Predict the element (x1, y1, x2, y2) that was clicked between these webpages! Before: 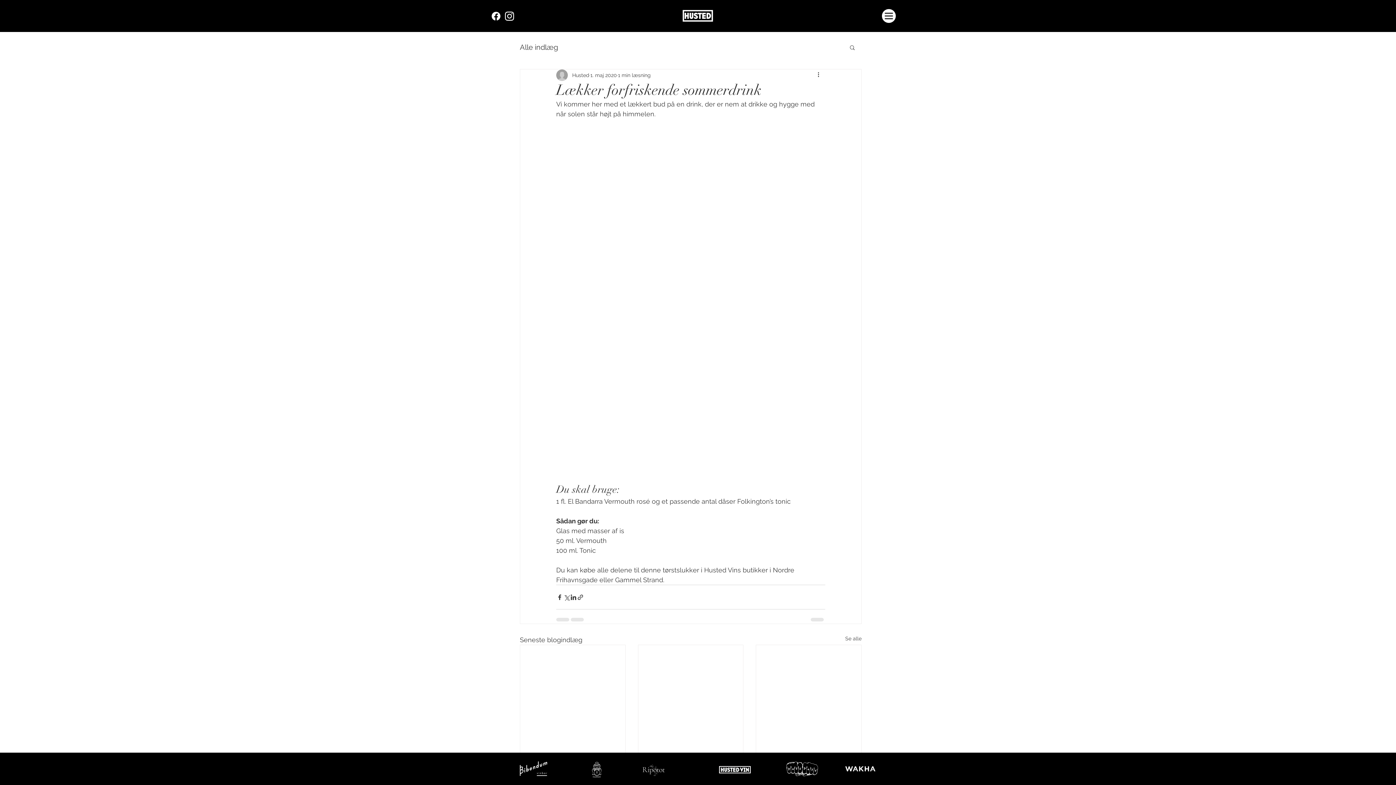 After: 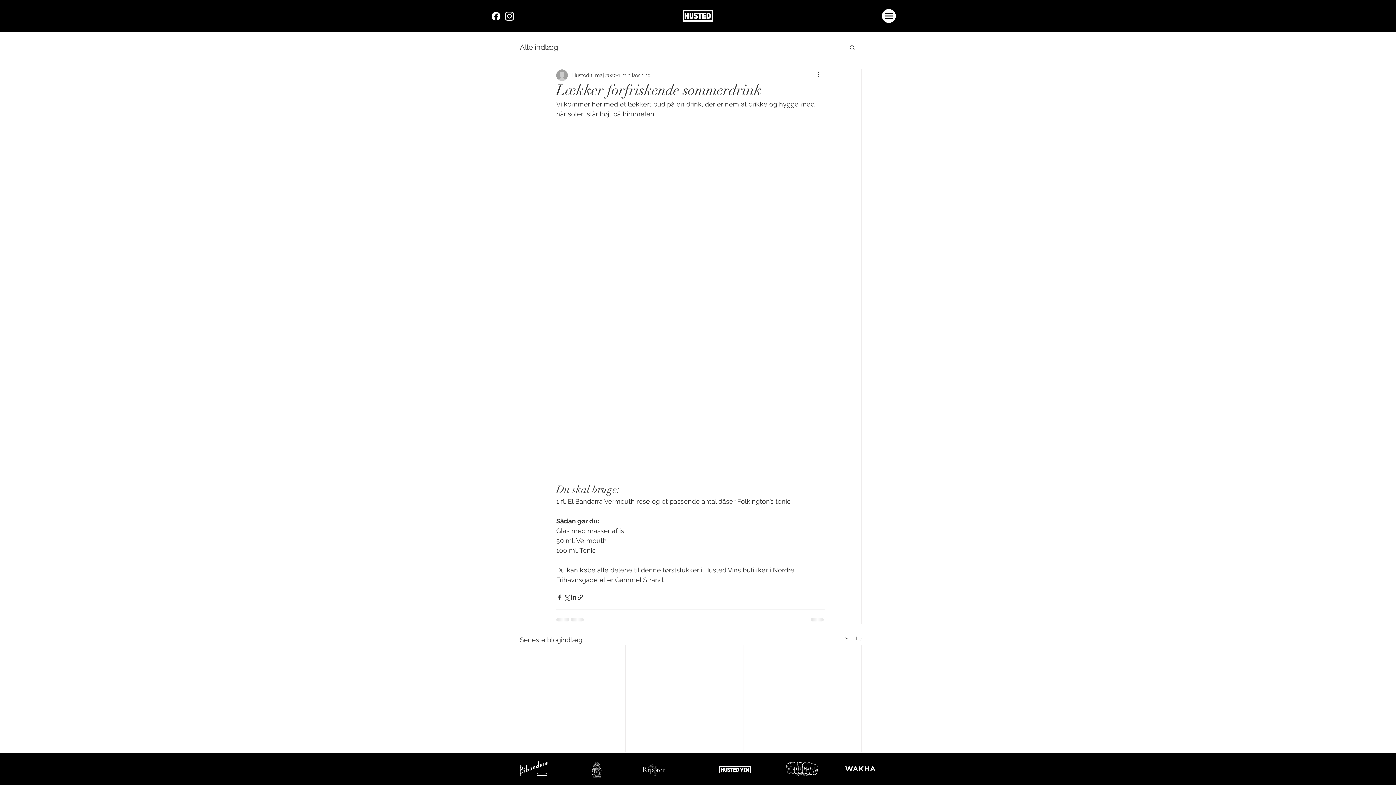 Action: bbox: (491, 11, 500, 20)